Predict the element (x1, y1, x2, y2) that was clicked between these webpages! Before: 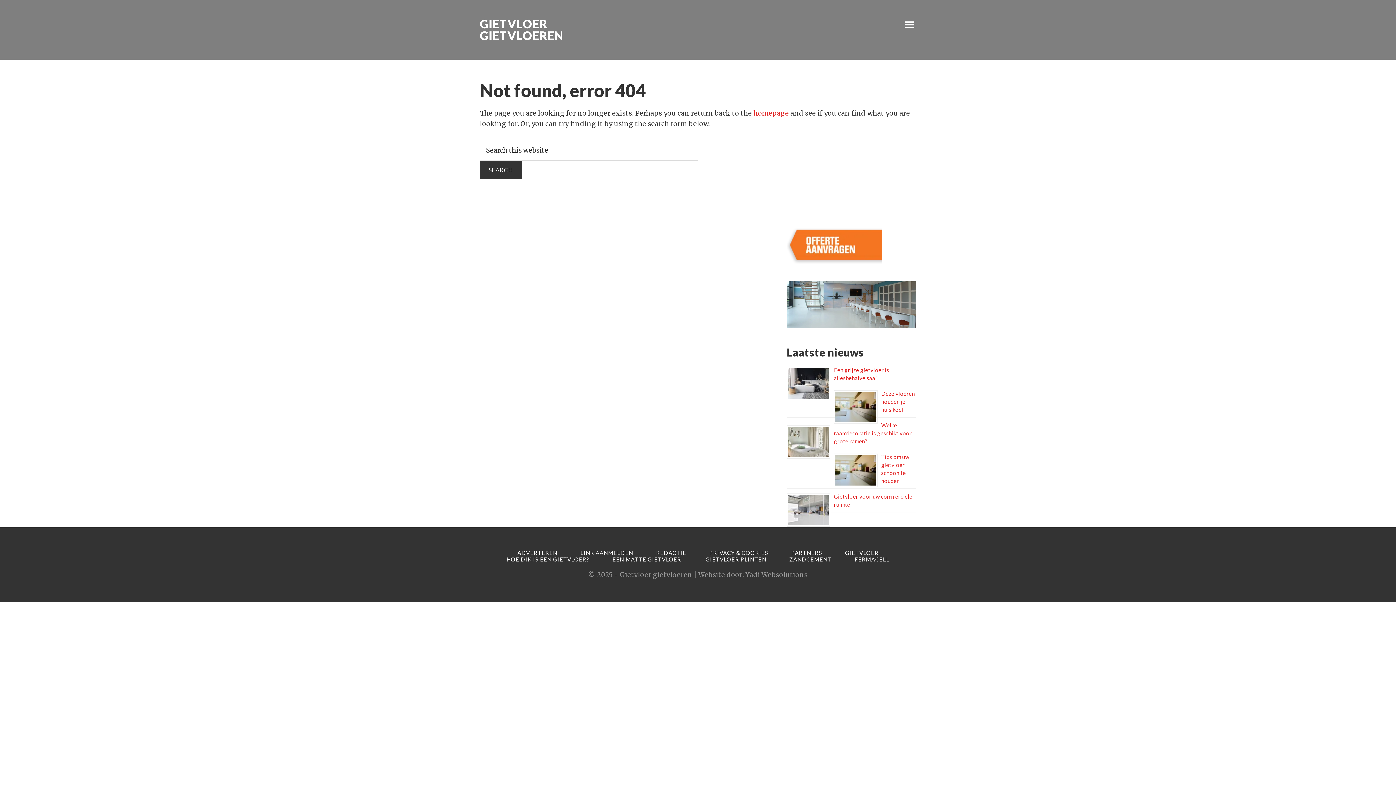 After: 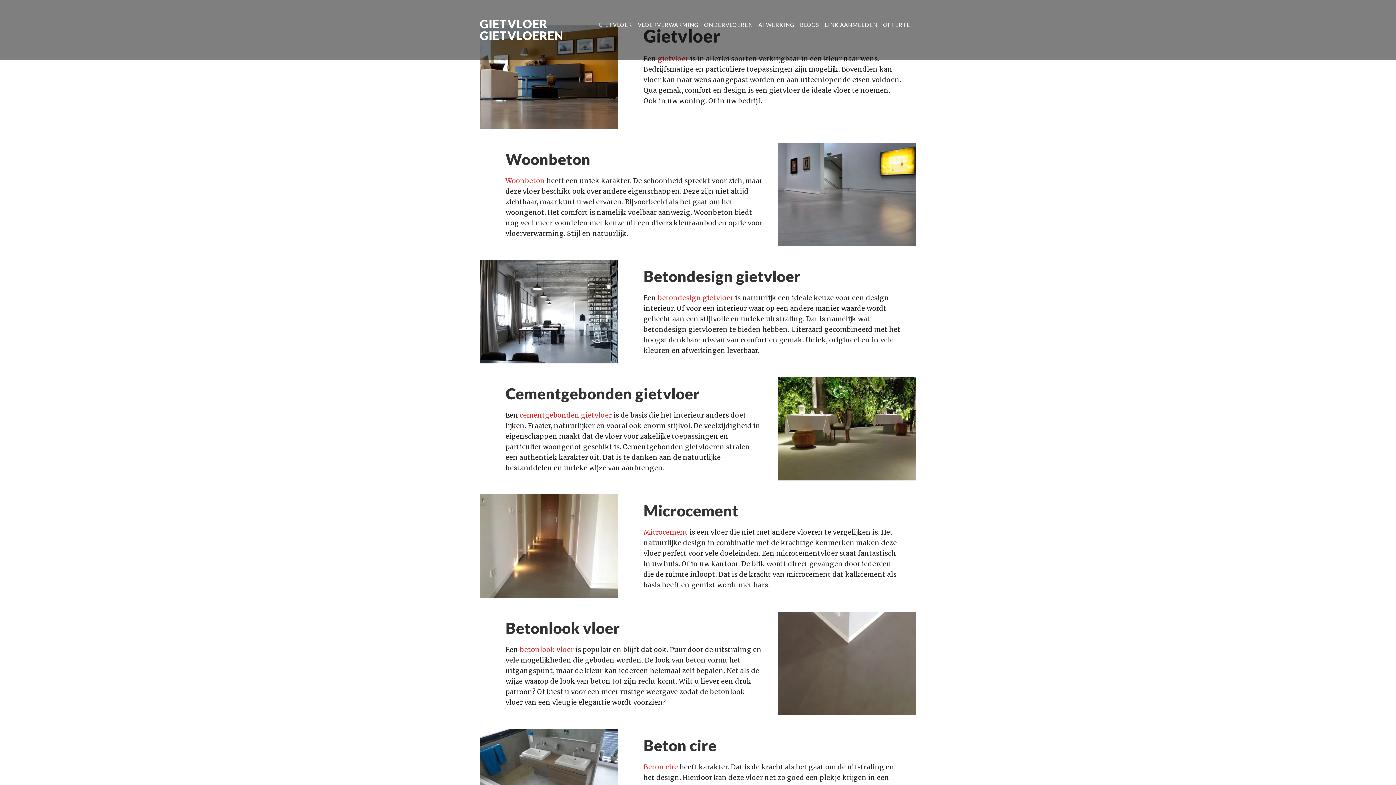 Action: bbox: (753, 109, 789, 117) label: homepage